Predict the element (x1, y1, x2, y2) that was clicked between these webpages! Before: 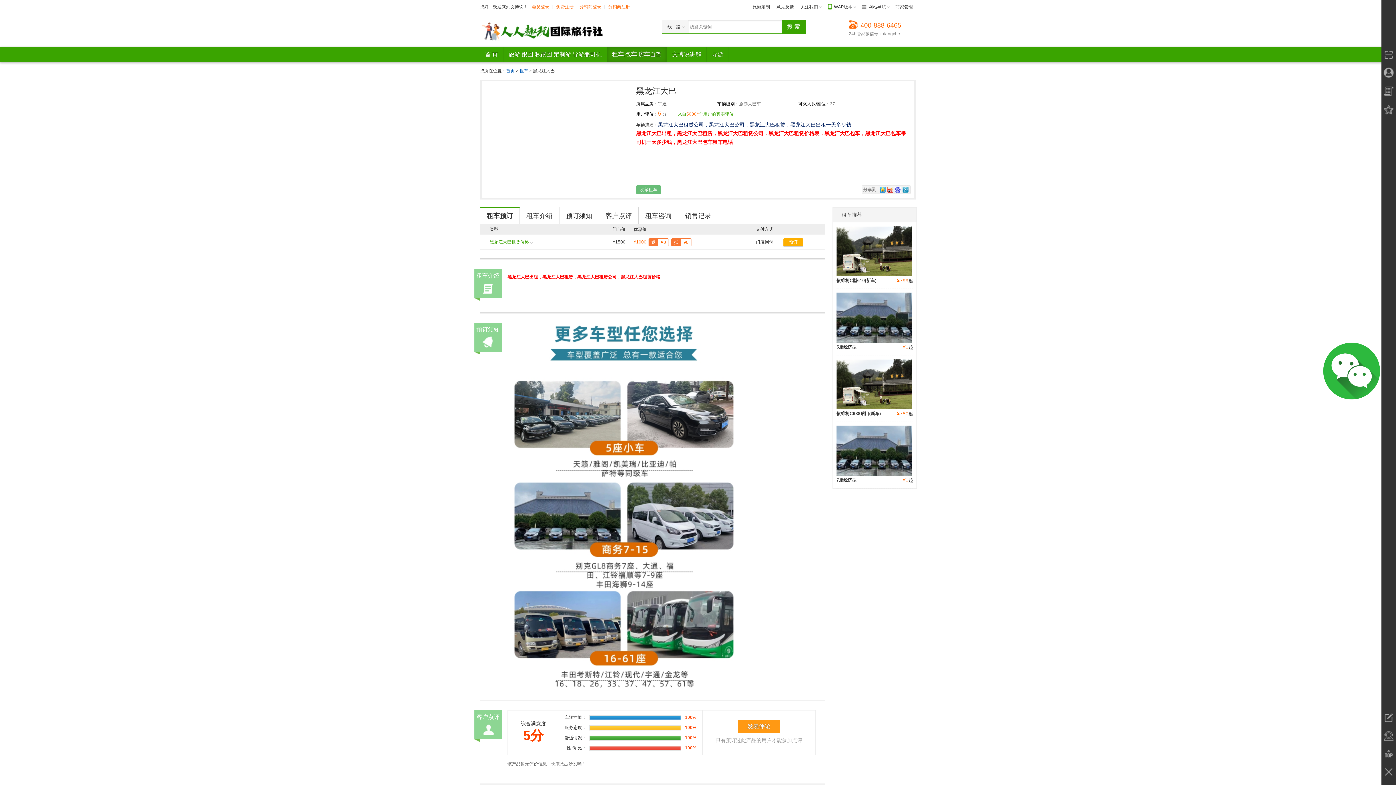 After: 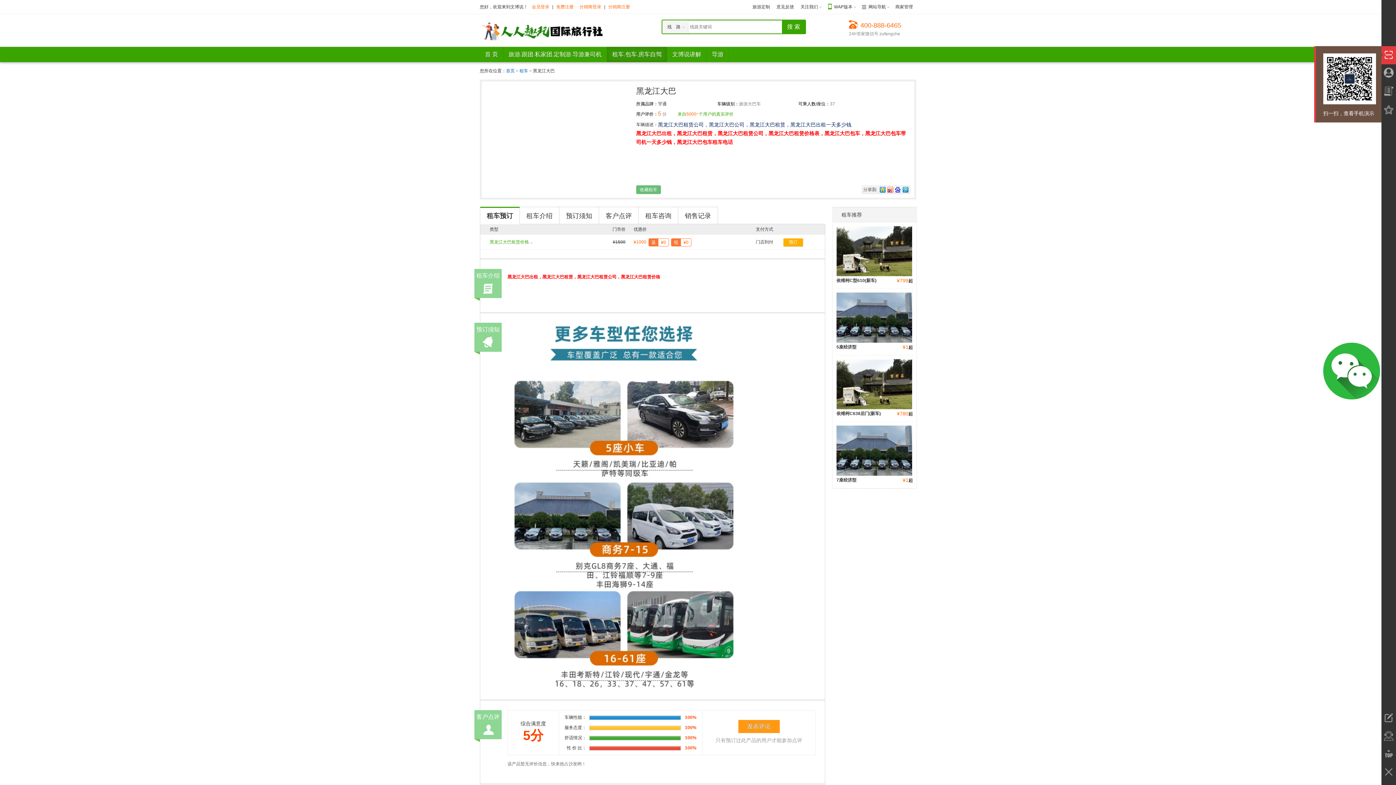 Action: bbox: (1381, 46, 1396, 64)